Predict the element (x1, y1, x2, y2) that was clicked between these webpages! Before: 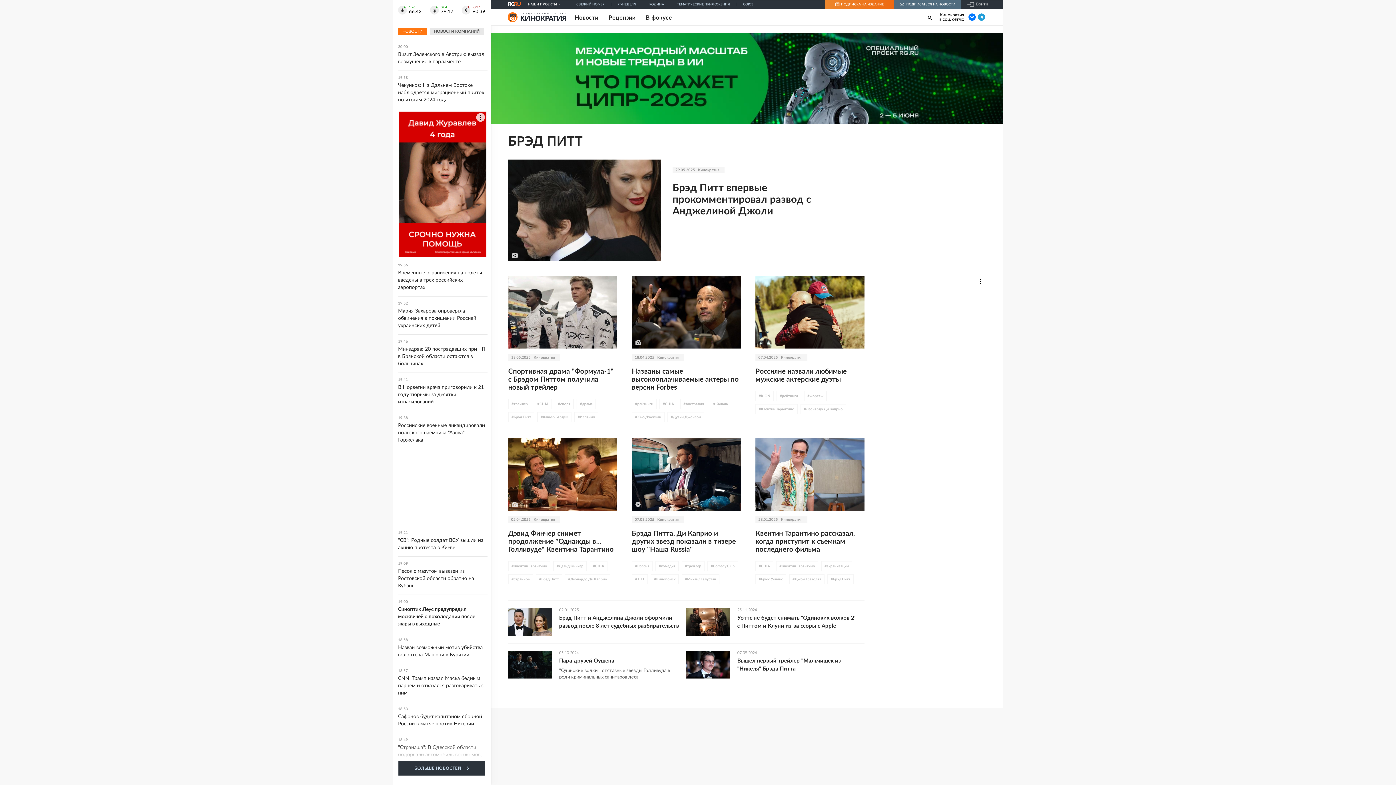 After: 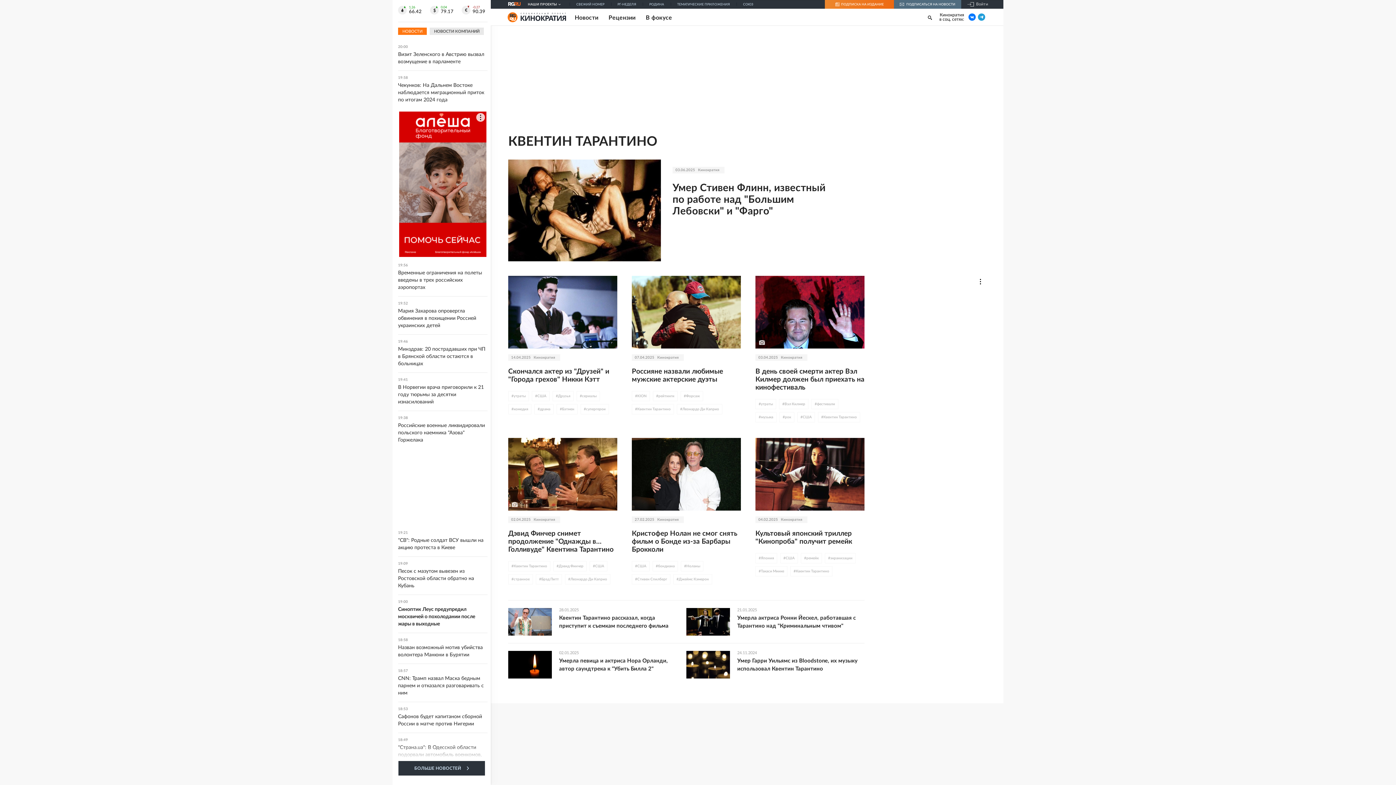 Action: bbox: (755, 404, 797, 414) label: #Квентин Тарантино